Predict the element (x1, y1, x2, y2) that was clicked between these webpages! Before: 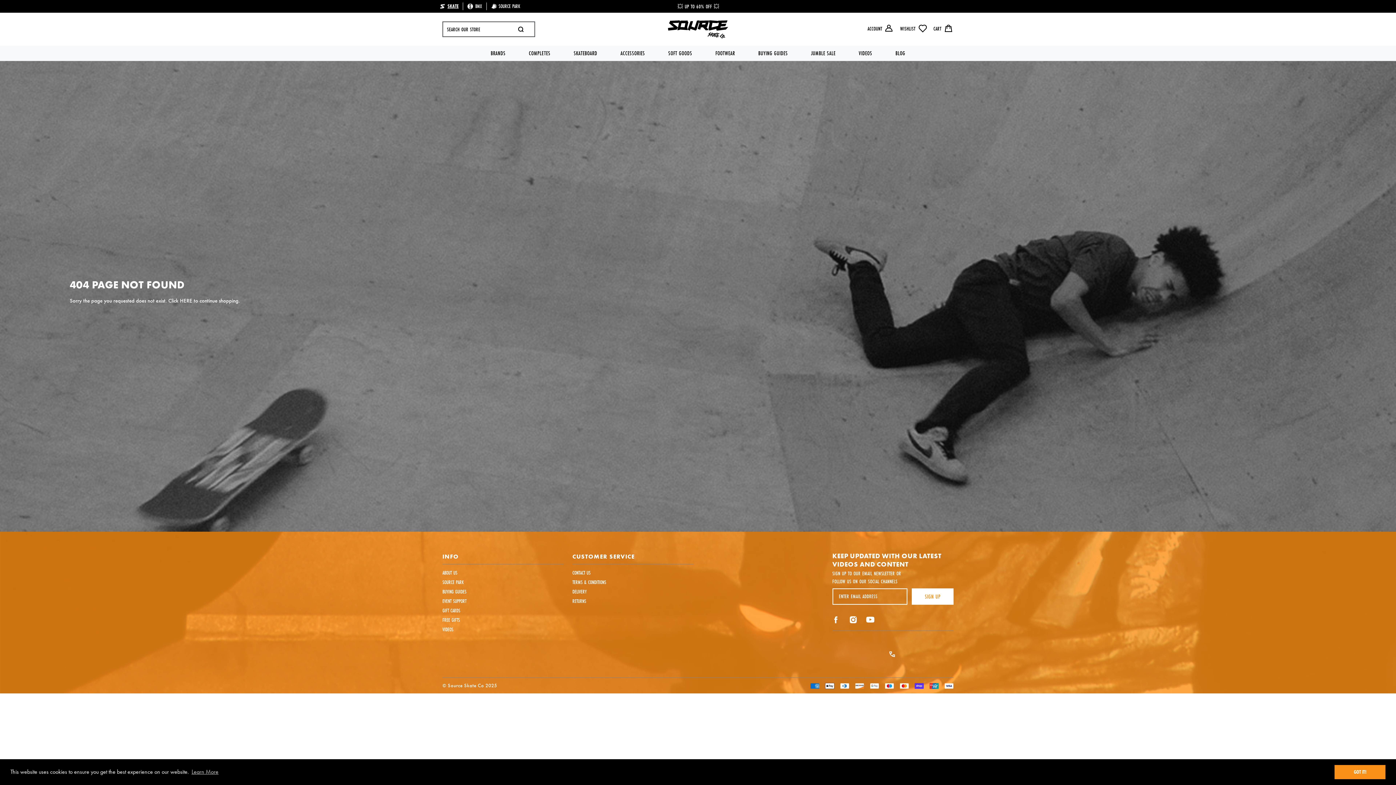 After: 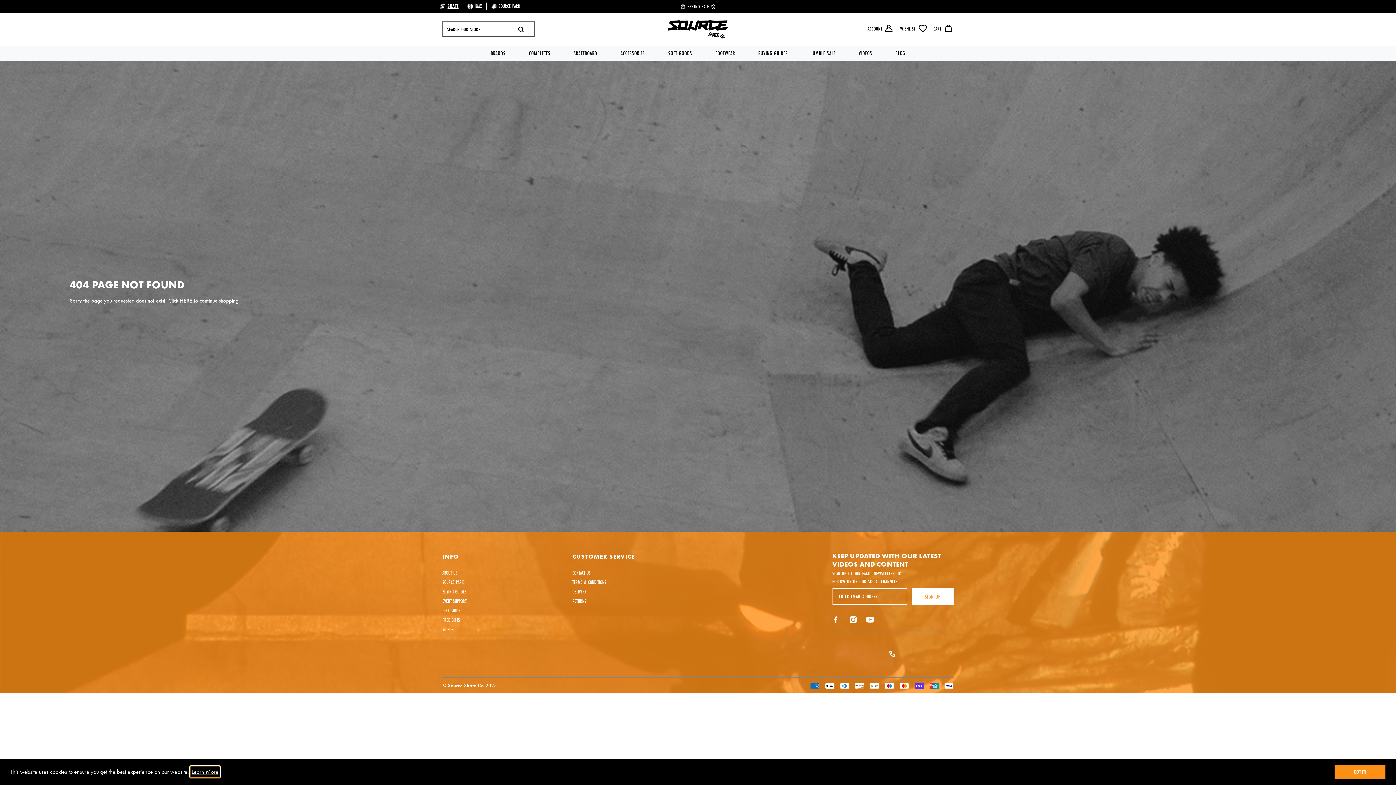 Action: label: learn more about cookies bbox: (190, 766, 219, 777)